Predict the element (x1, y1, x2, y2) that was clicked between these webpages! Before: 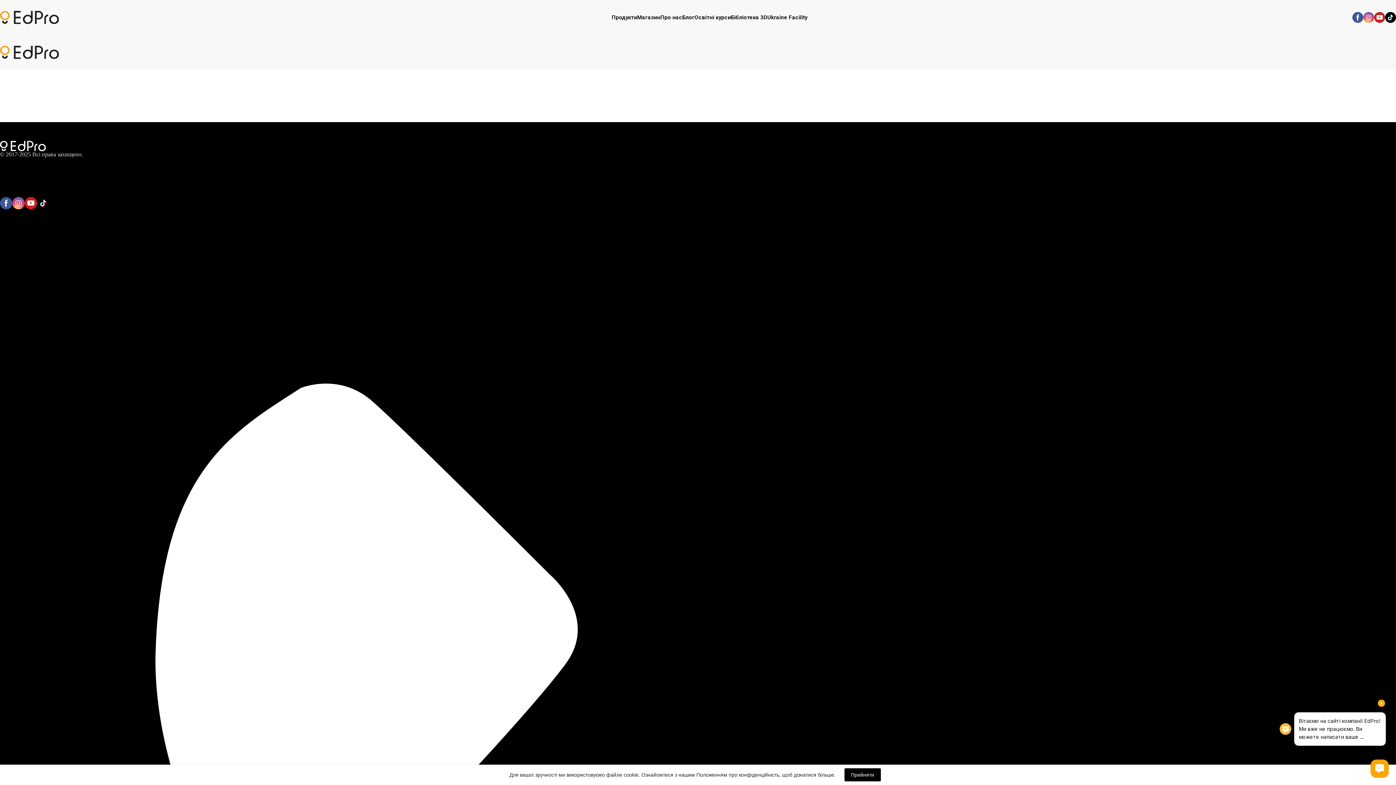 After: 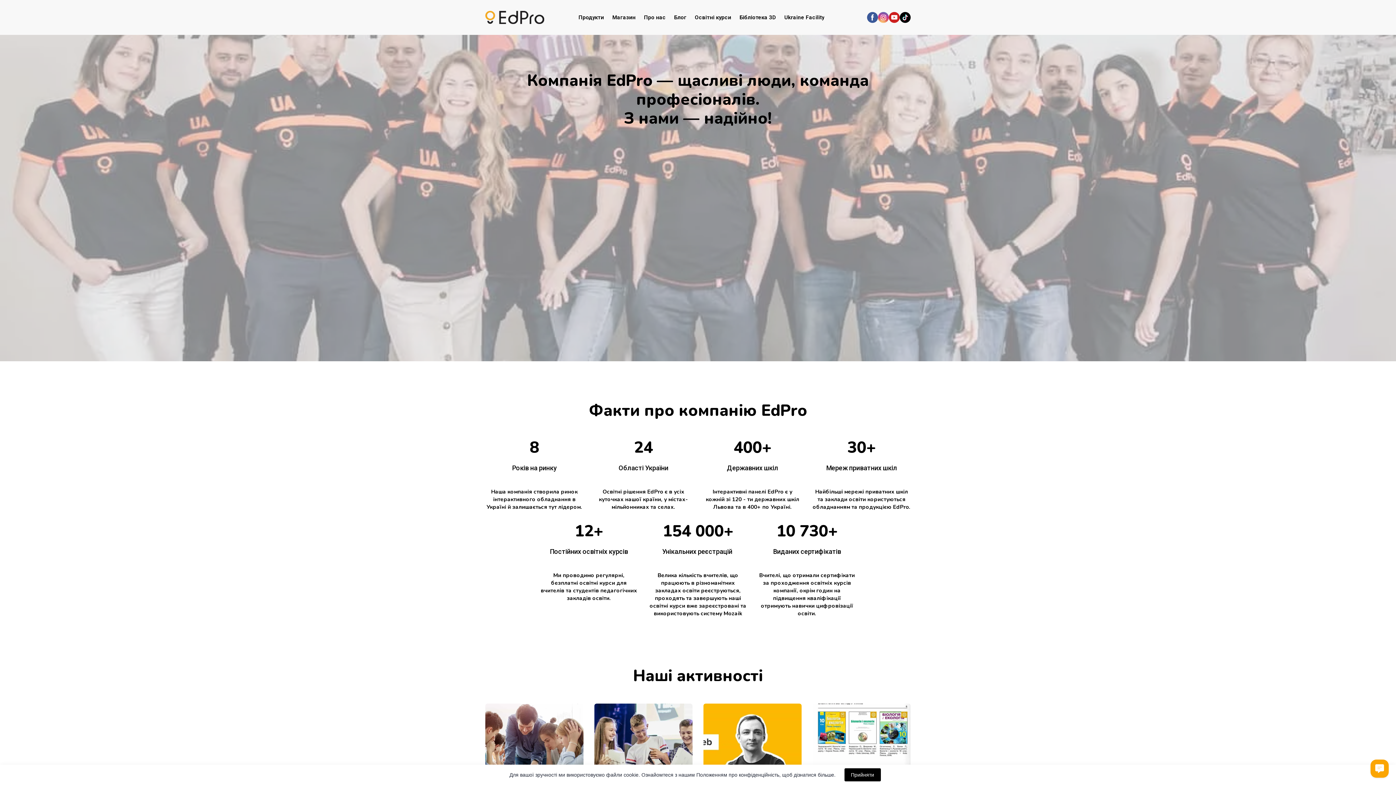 Action: bbox: (660, 14, 682, 20) label: Про нас